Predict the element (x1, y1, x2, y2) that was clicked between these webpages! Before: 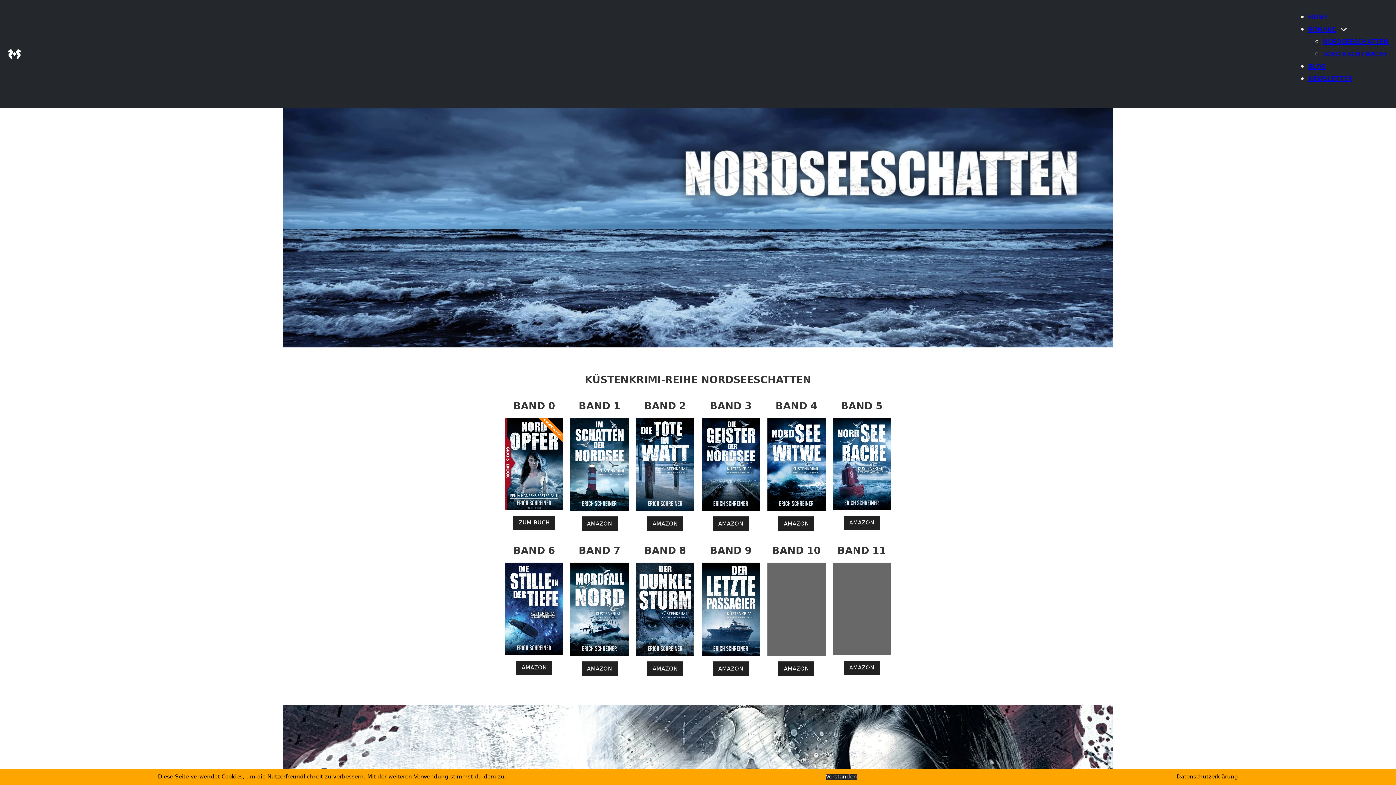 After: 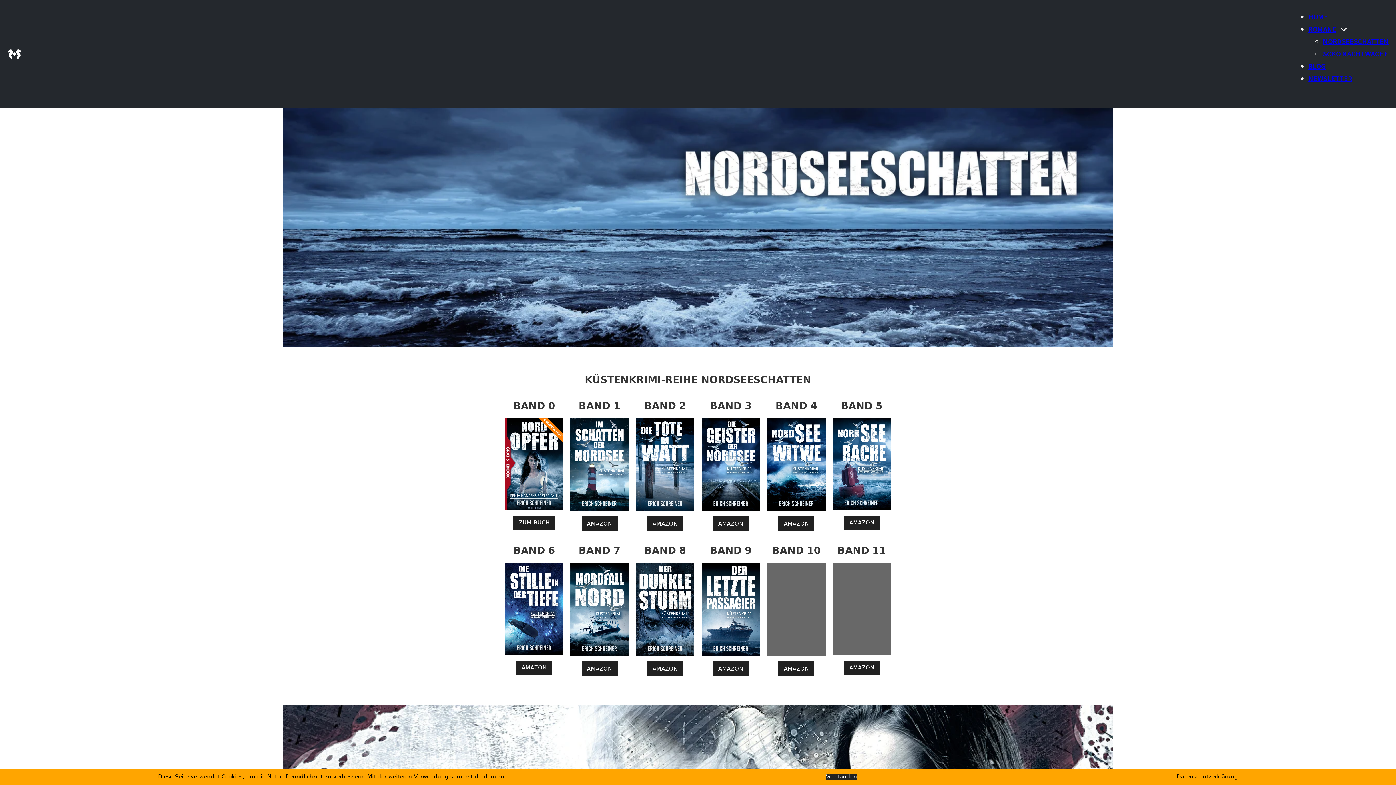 Action: label: AMAZON bbox: (647, 516, 683, 531)